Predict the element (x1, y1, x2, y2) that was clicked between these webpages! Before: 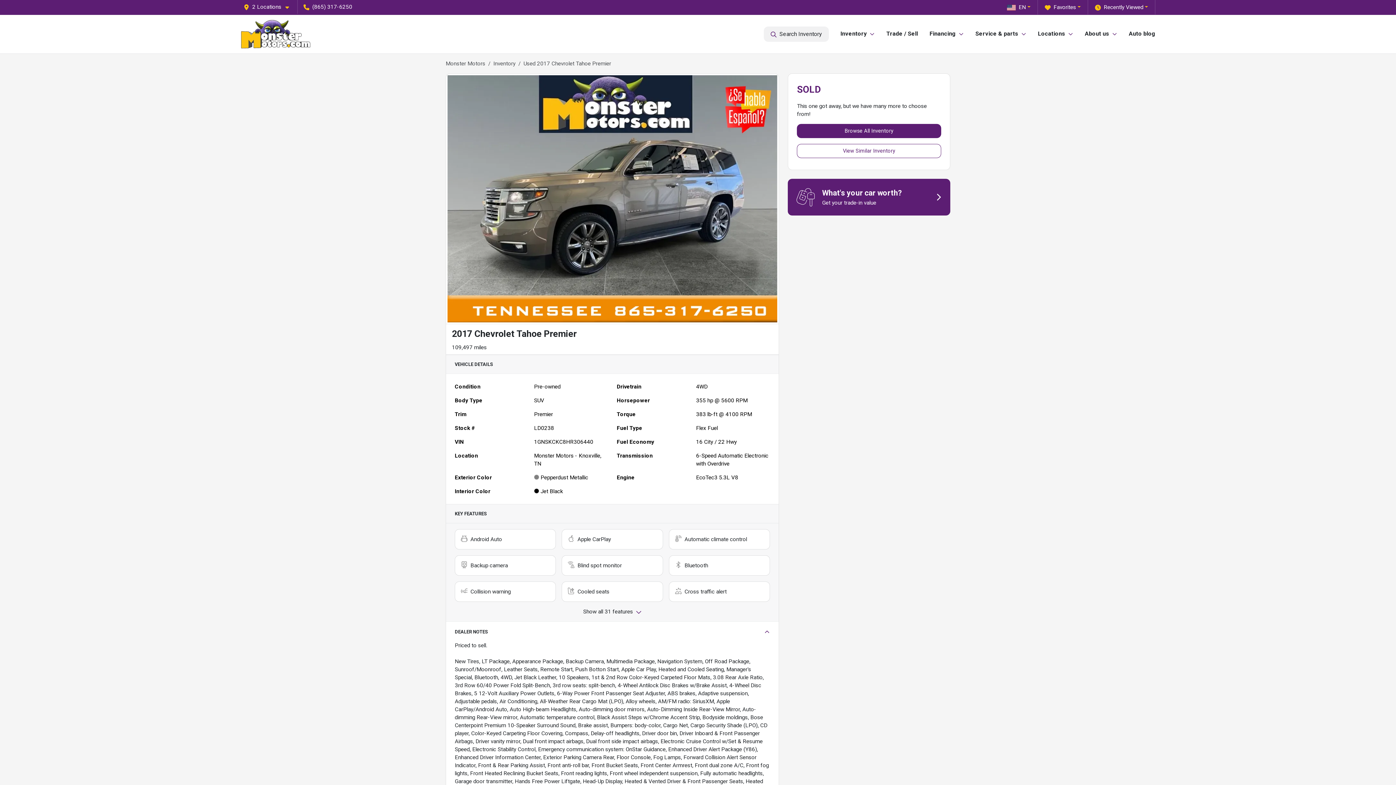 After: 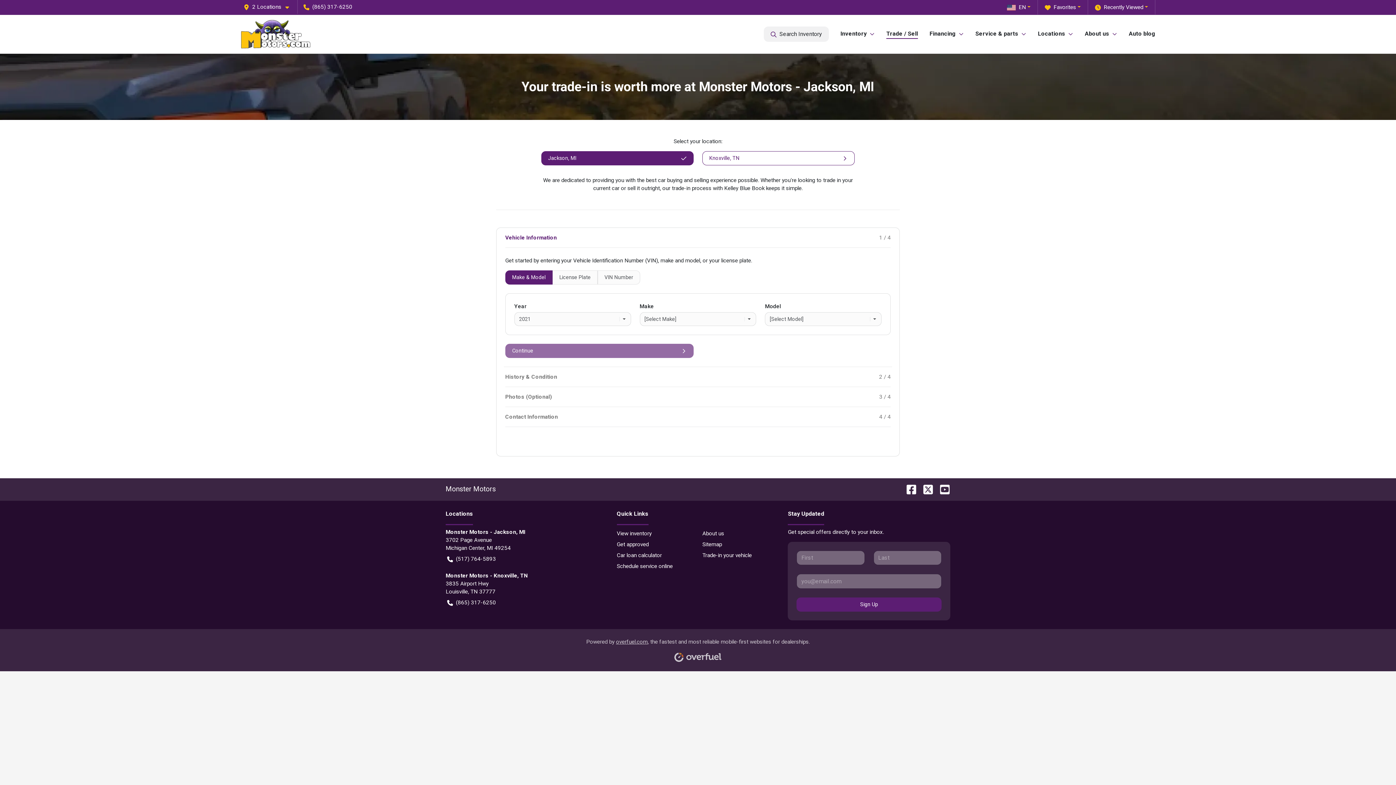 Action: bbox: (886, 30, 918, 37) label: Trade / Sell